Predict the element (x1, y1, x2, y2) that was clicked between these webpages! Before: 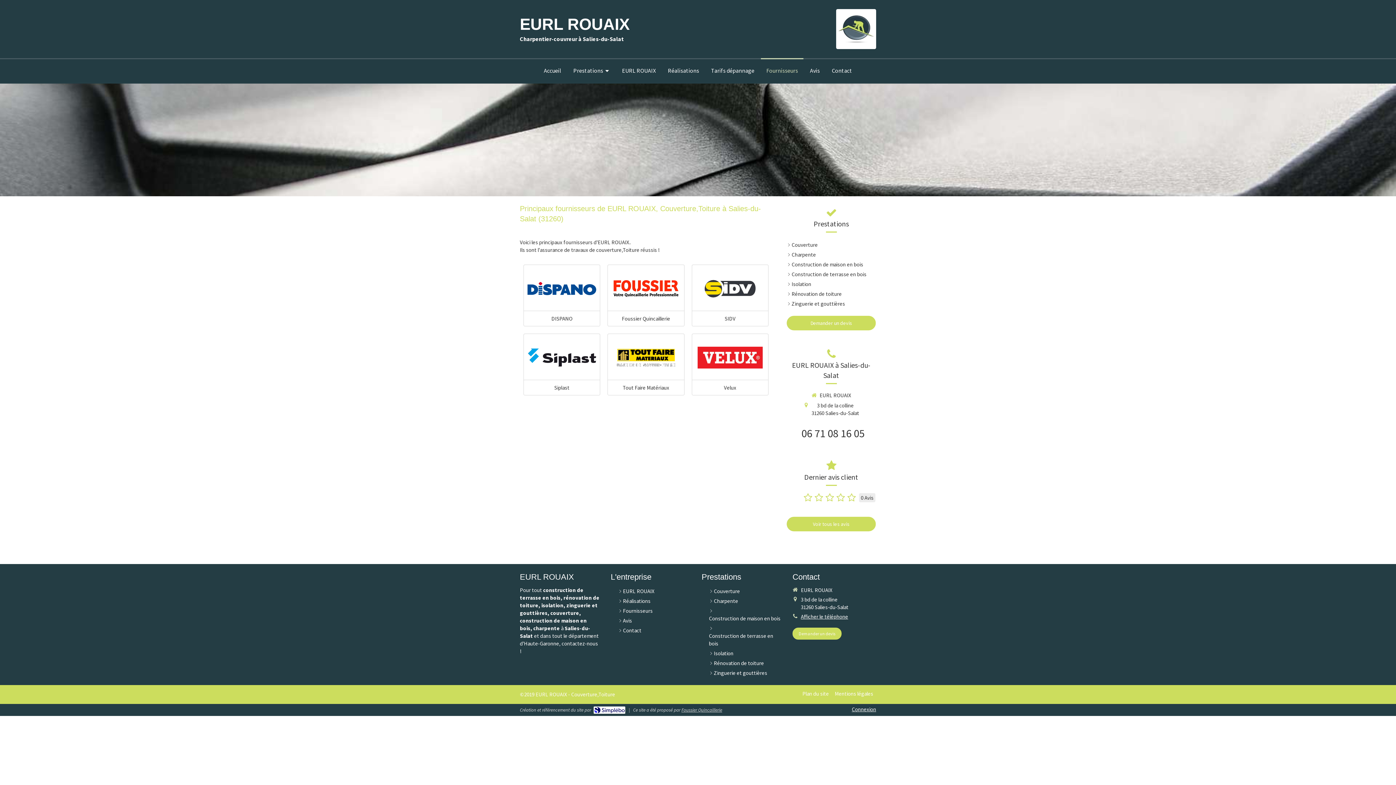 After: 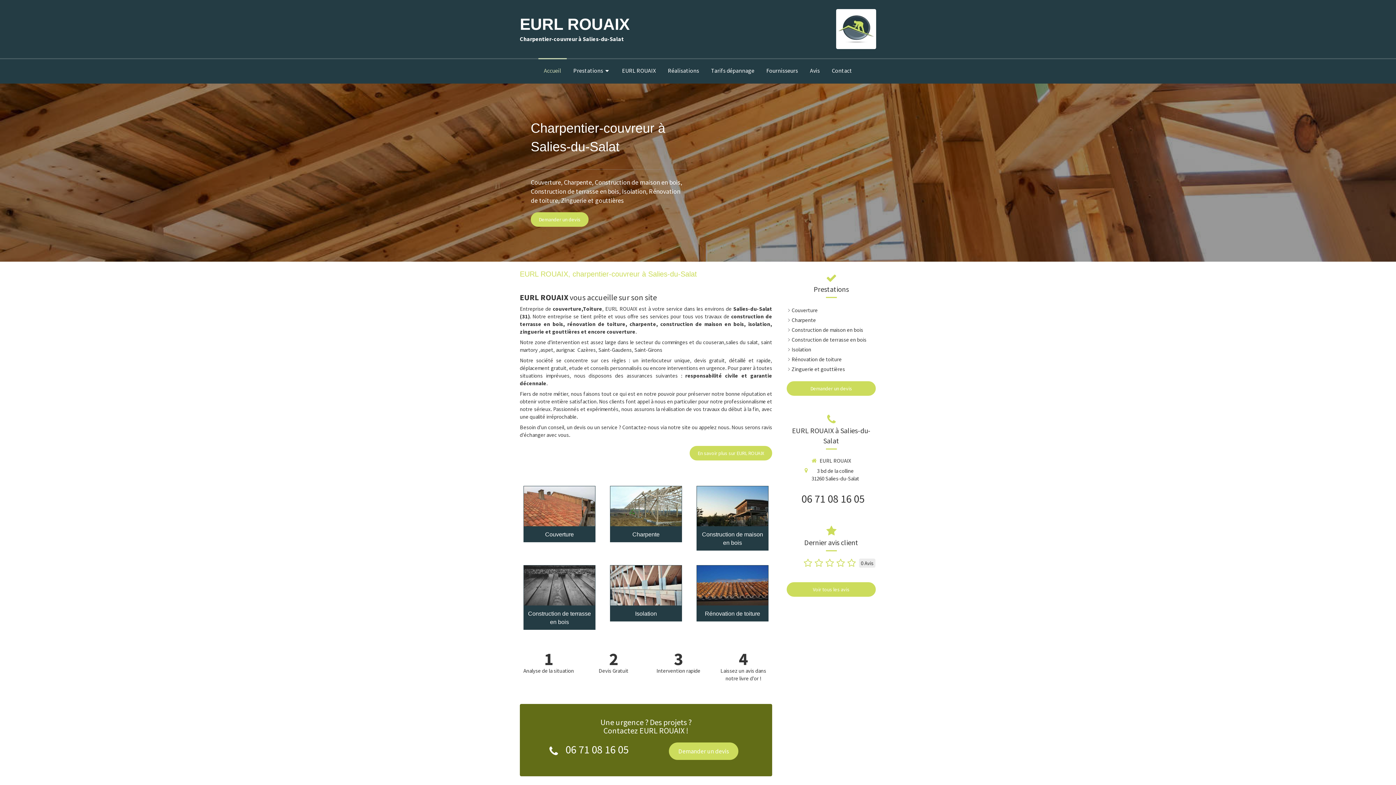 Action: bbox: (838, 10, 874, 47)